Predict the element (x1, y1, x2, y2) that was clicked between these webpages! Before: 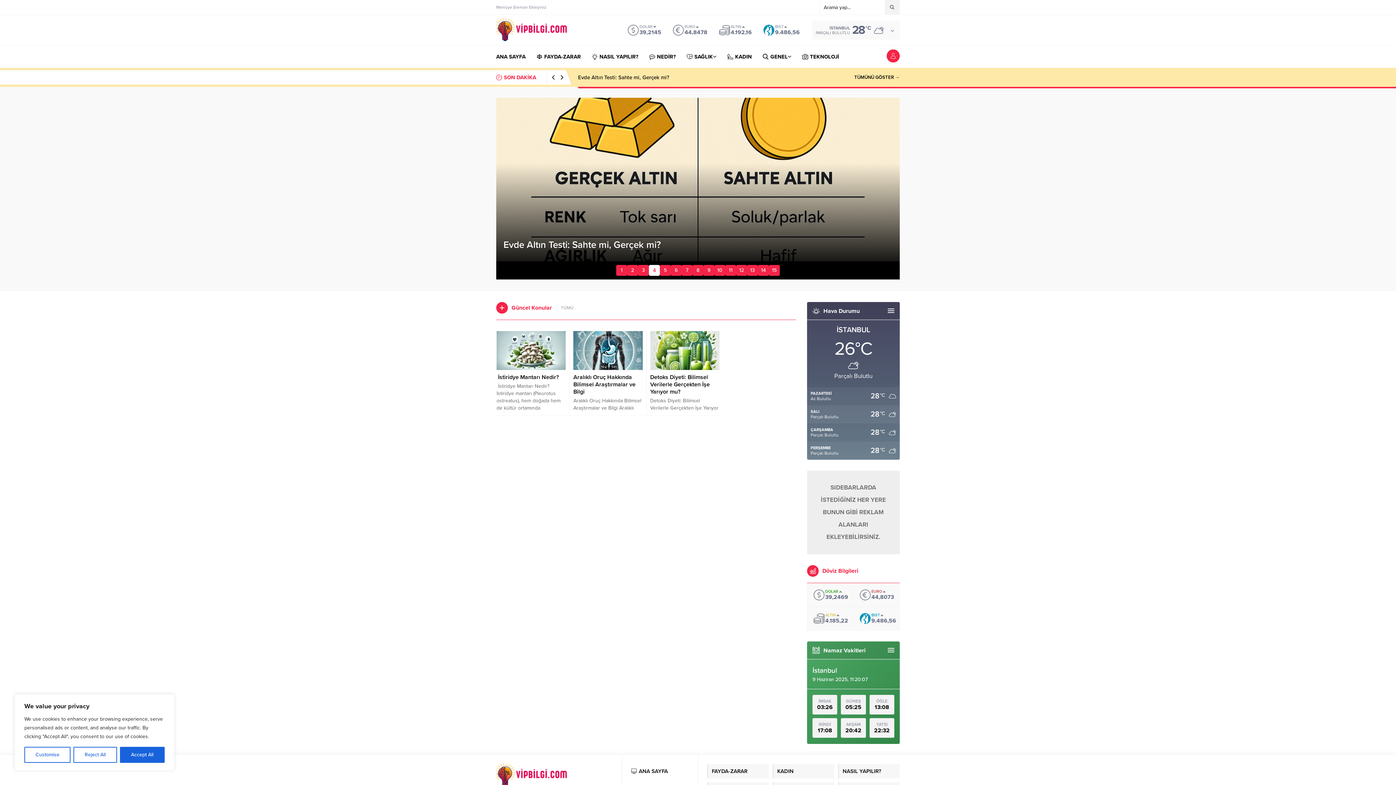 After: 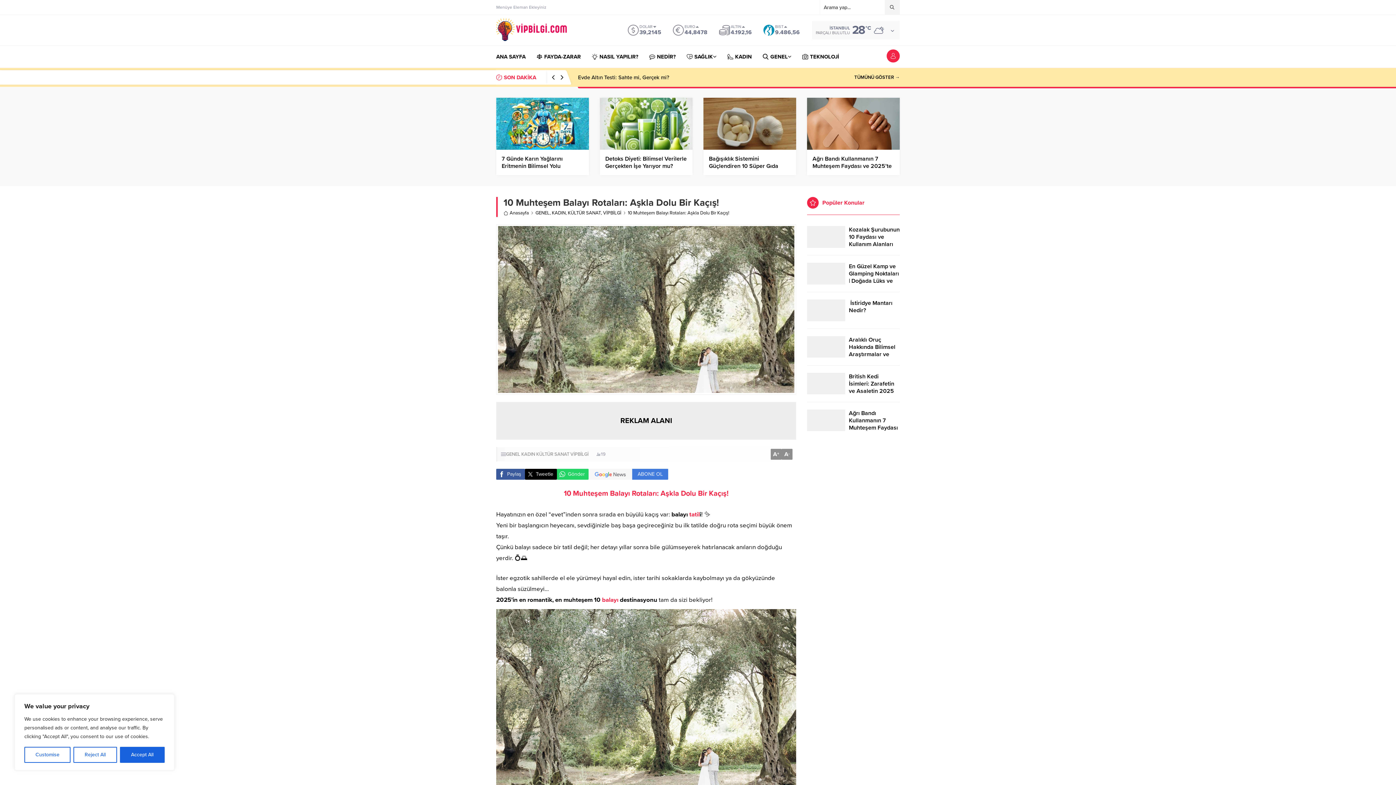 Action: bbox: (627, 265, 638, 276) label: 2